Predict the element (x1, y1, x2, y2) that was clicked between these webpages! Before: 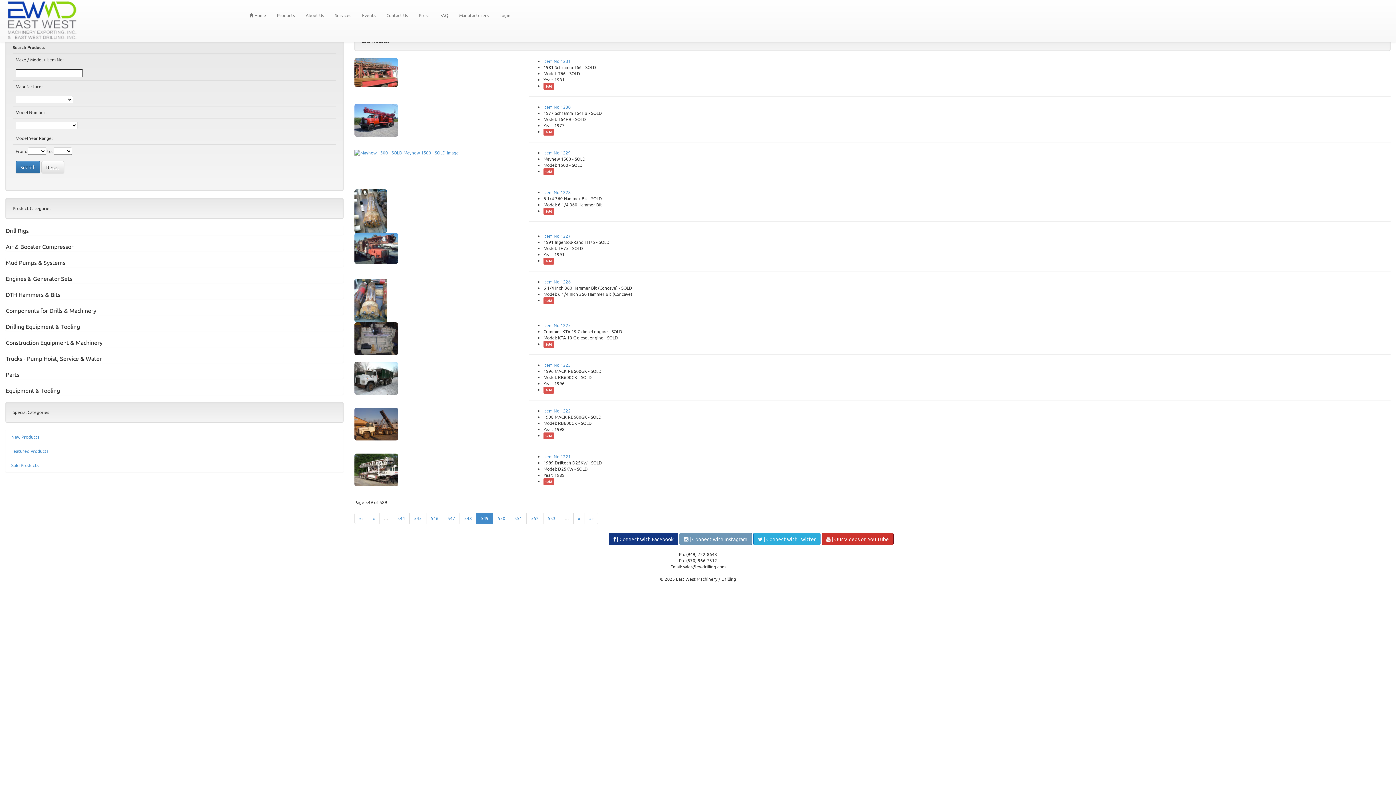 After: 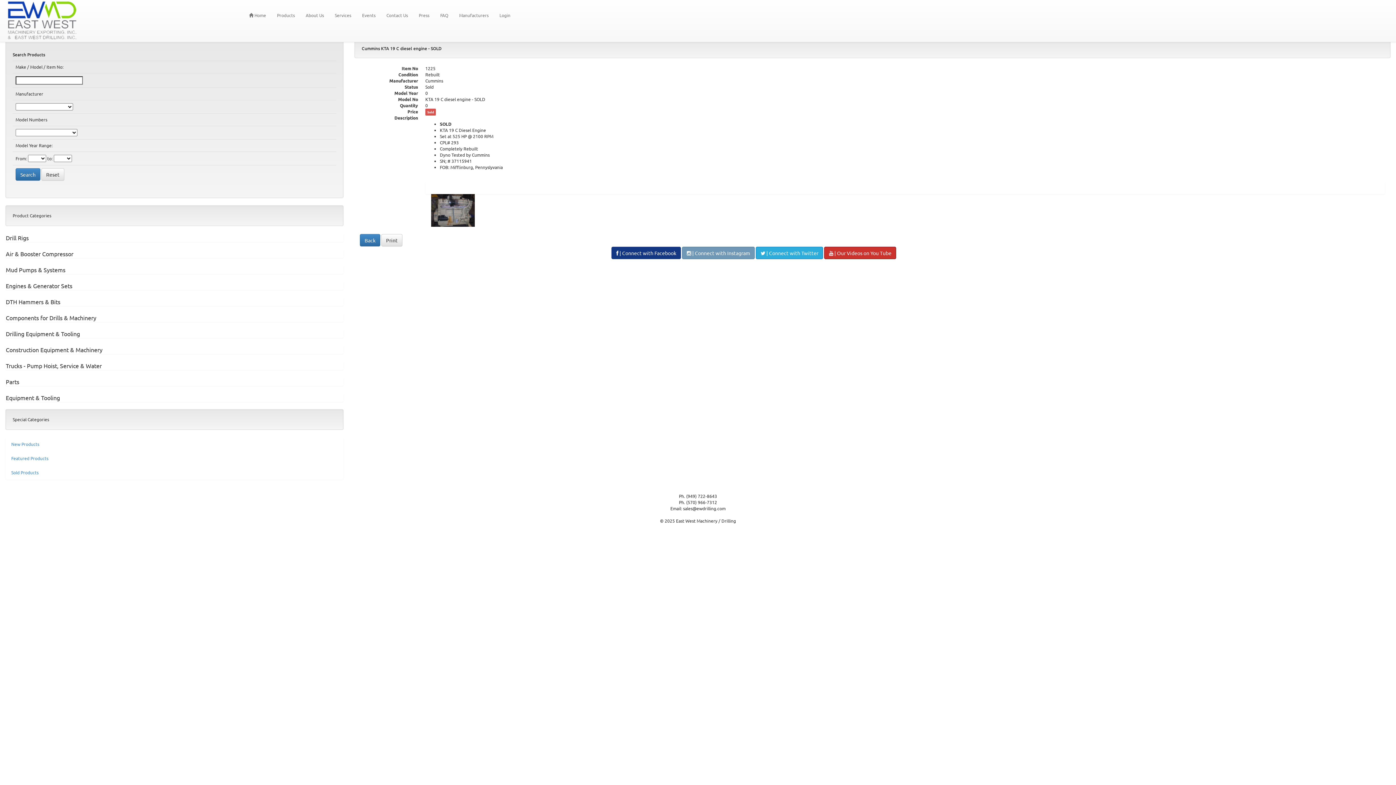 Action: bbox: (354, 322, 518, 355)